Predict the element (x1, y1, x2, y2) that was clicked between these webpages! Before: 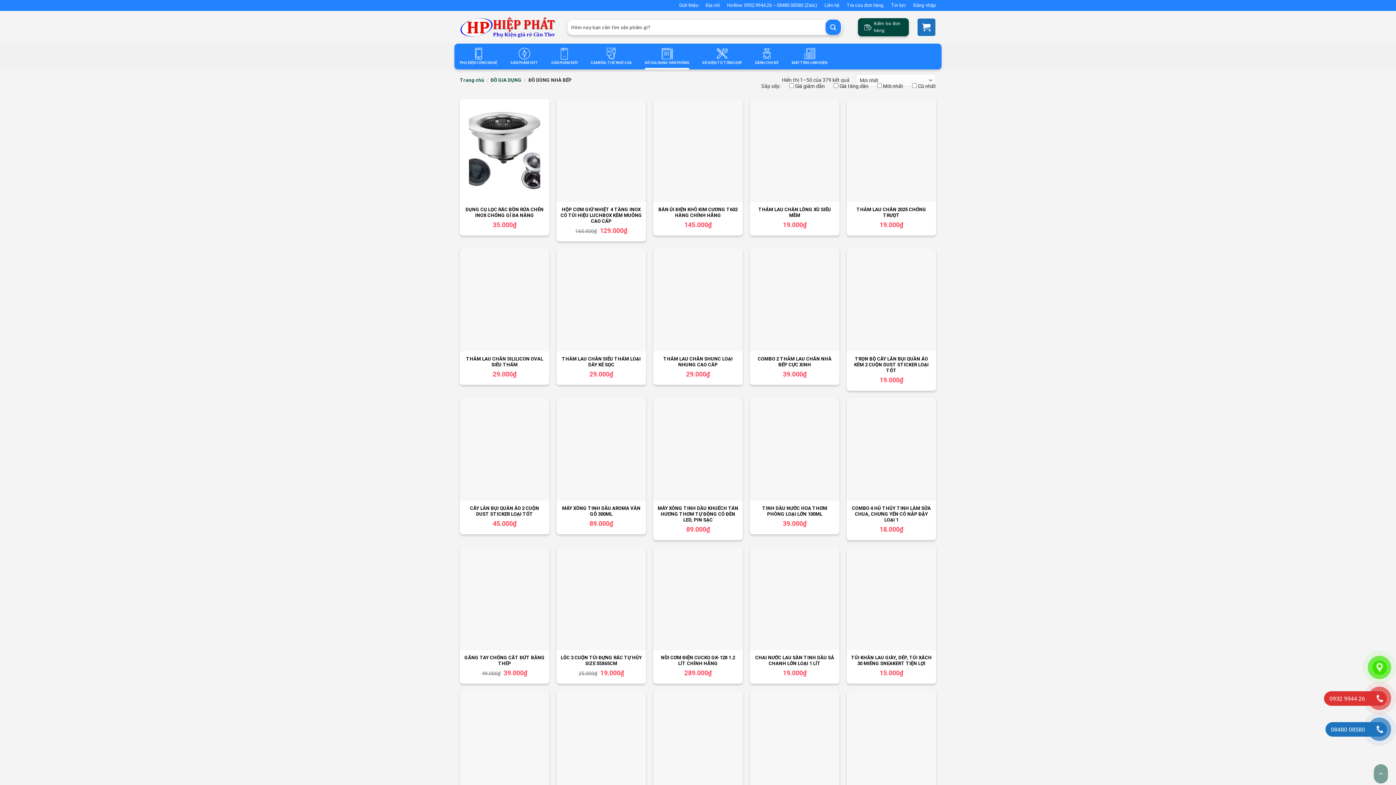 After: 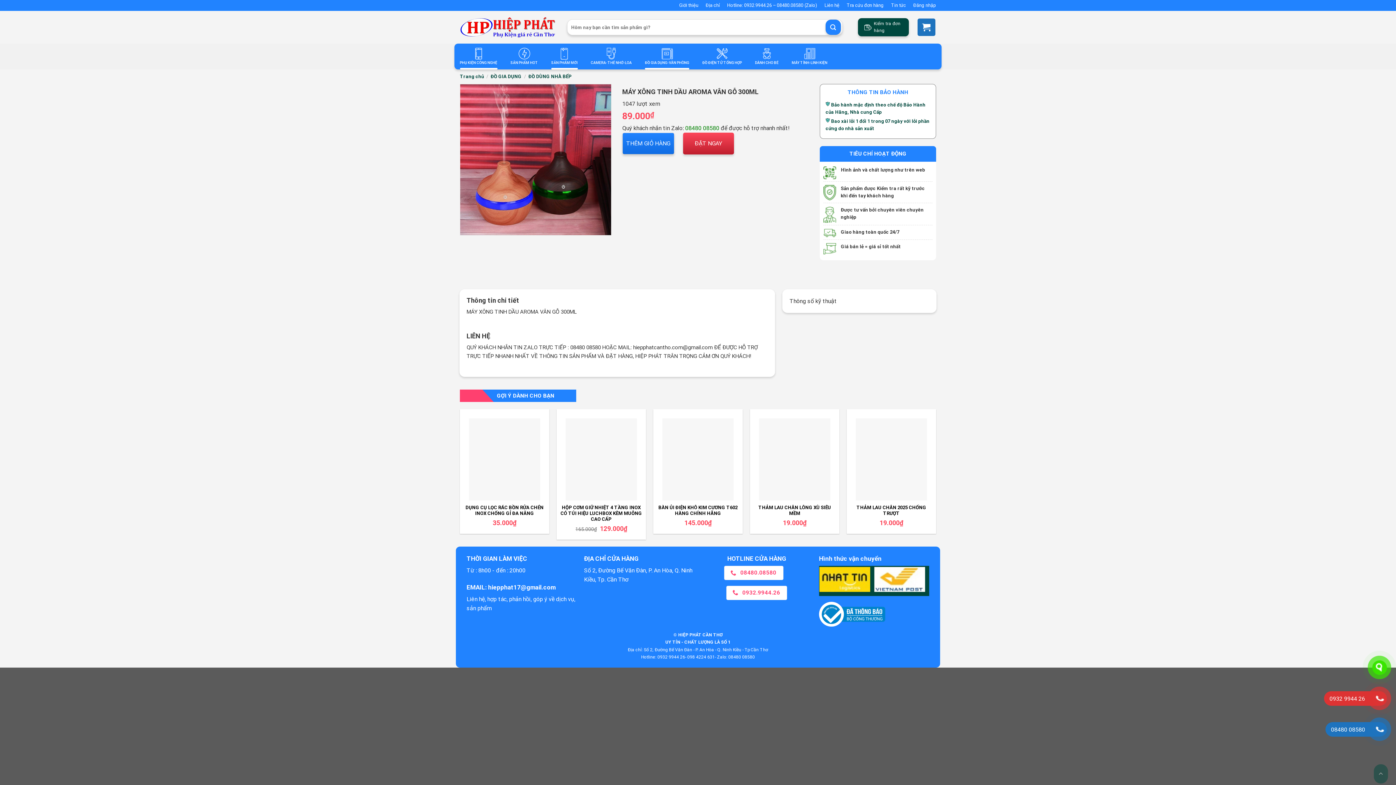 Action: label: MÁY XÔNG TINH DẦU AROMA VÂN GỖ 300ML bbox: (560, 505, 642, 517)